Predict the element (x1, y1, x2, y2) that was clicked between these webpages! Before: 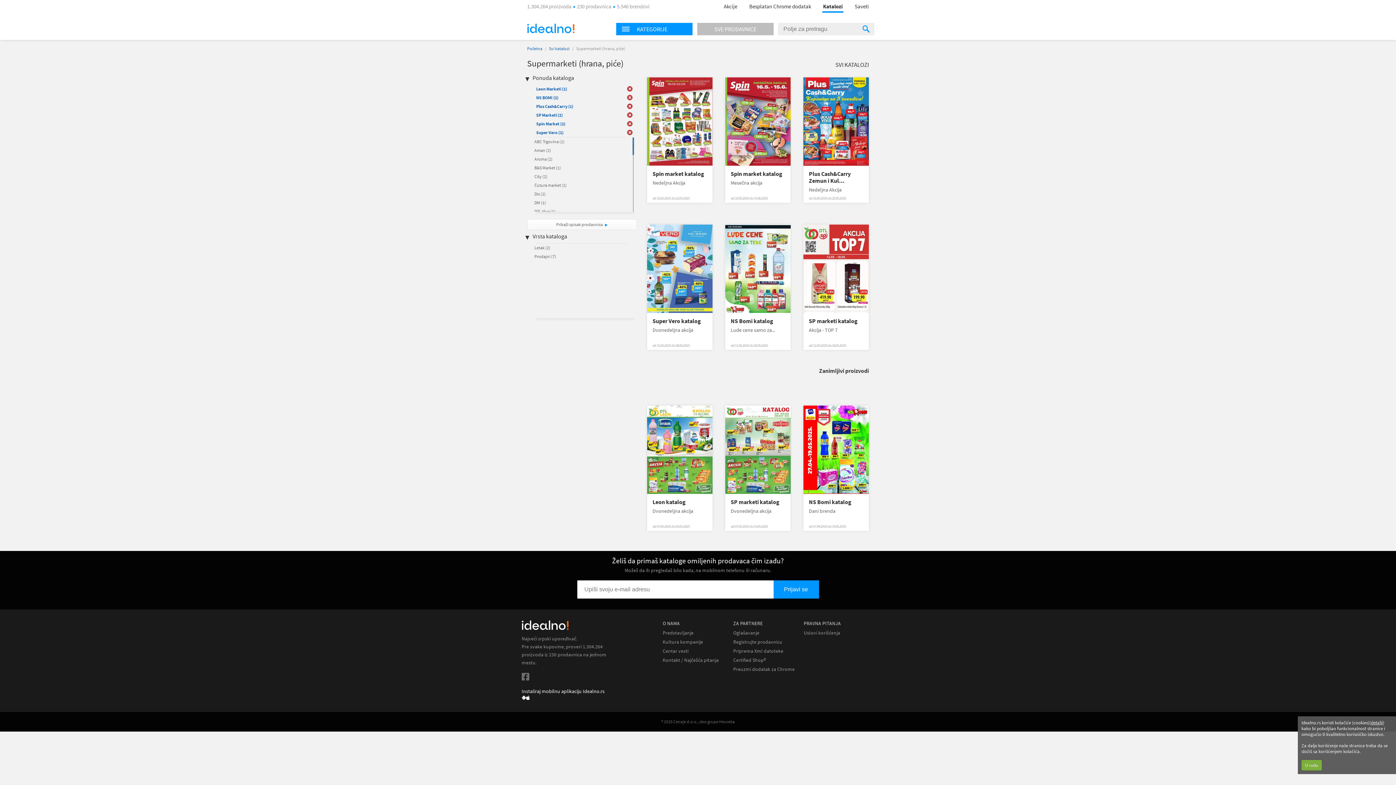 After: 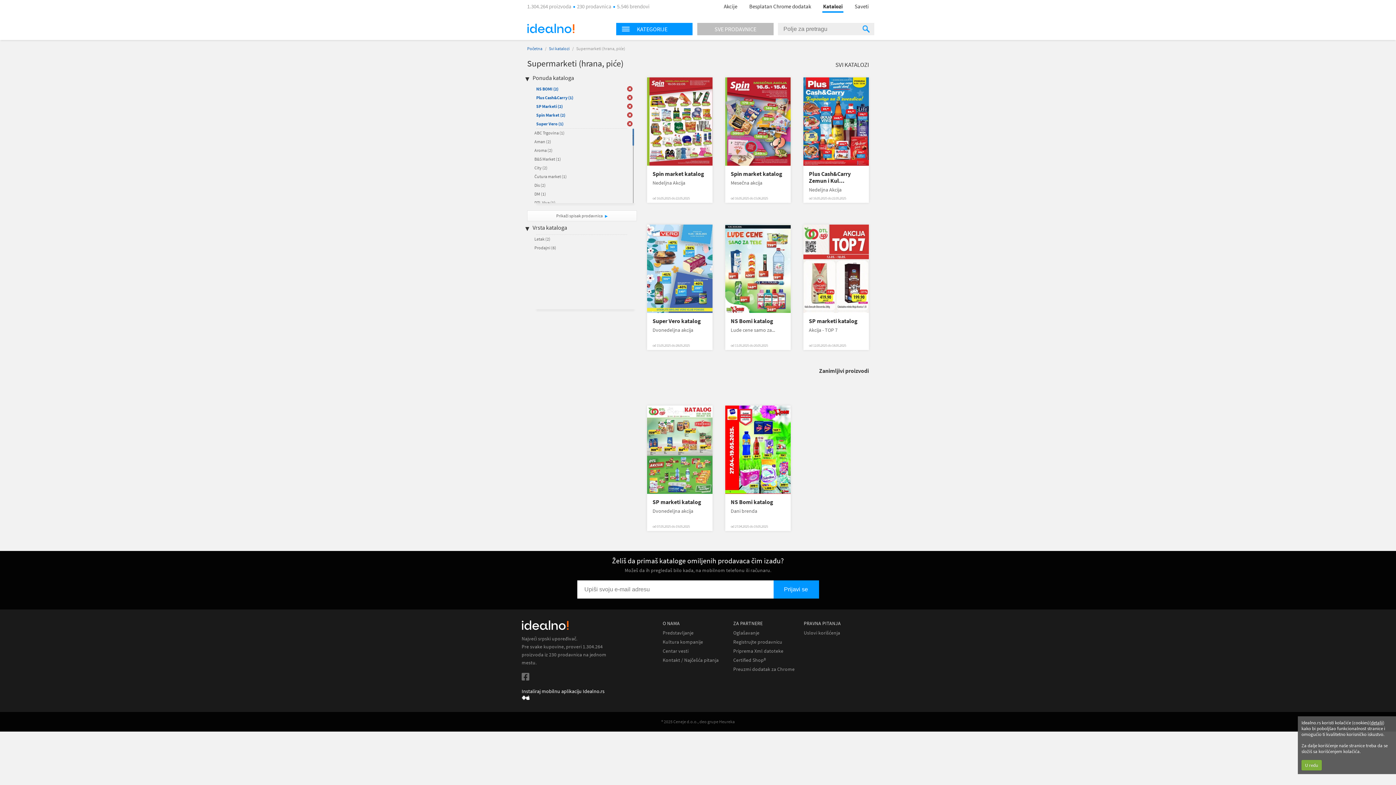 Action: label:   bbox: (627, 86, 632, 91)